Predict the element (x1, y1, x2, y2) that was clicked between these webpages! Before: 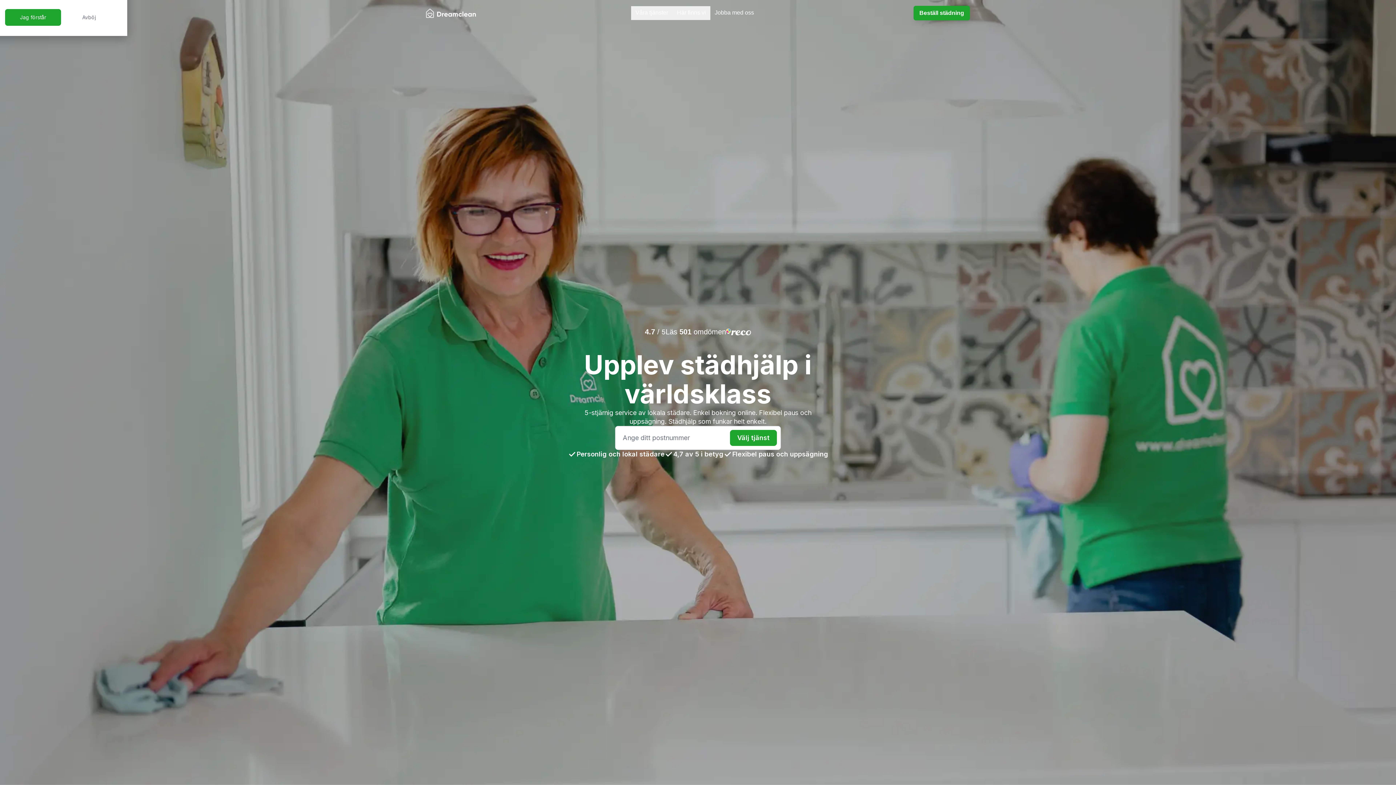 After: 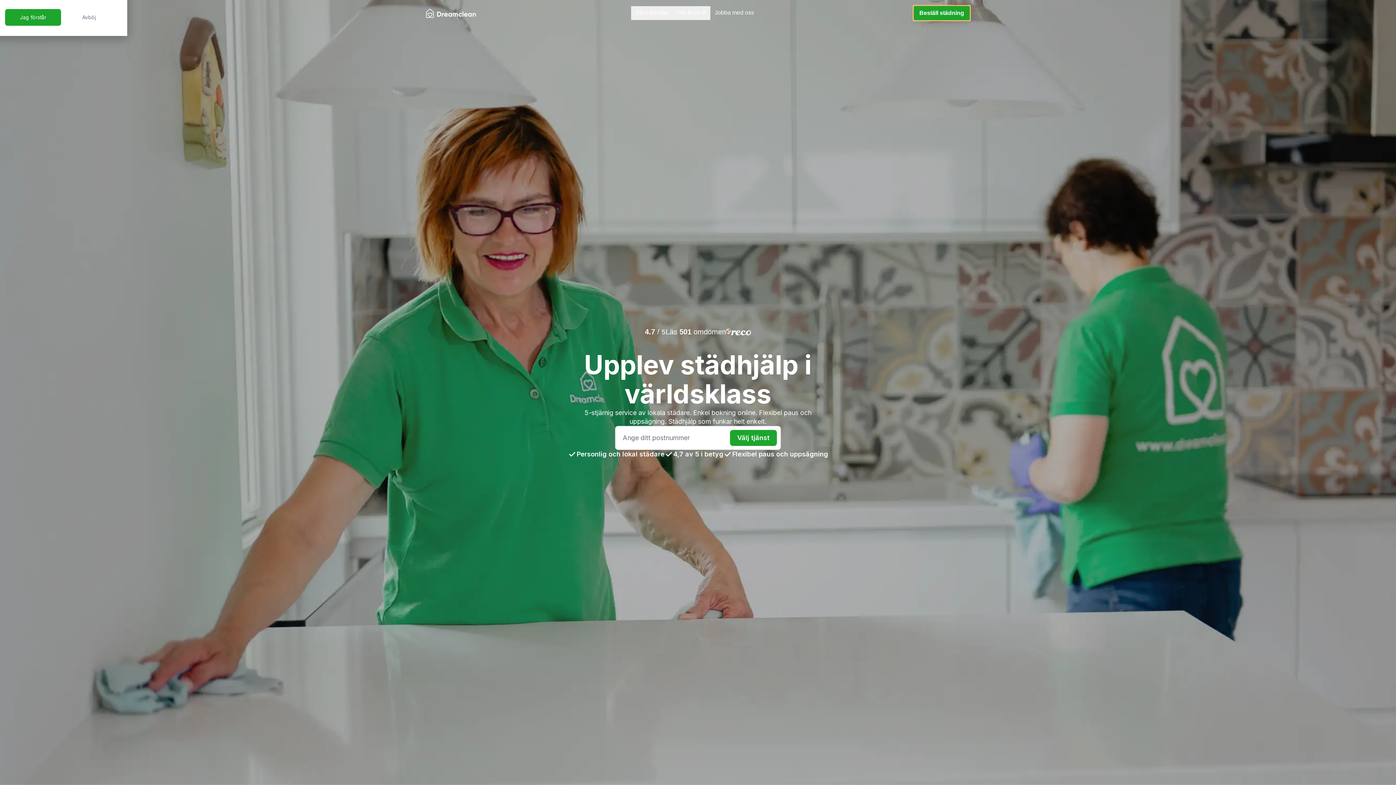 Action: label: Beställ städning bbox: (913, 5, 970, 20)